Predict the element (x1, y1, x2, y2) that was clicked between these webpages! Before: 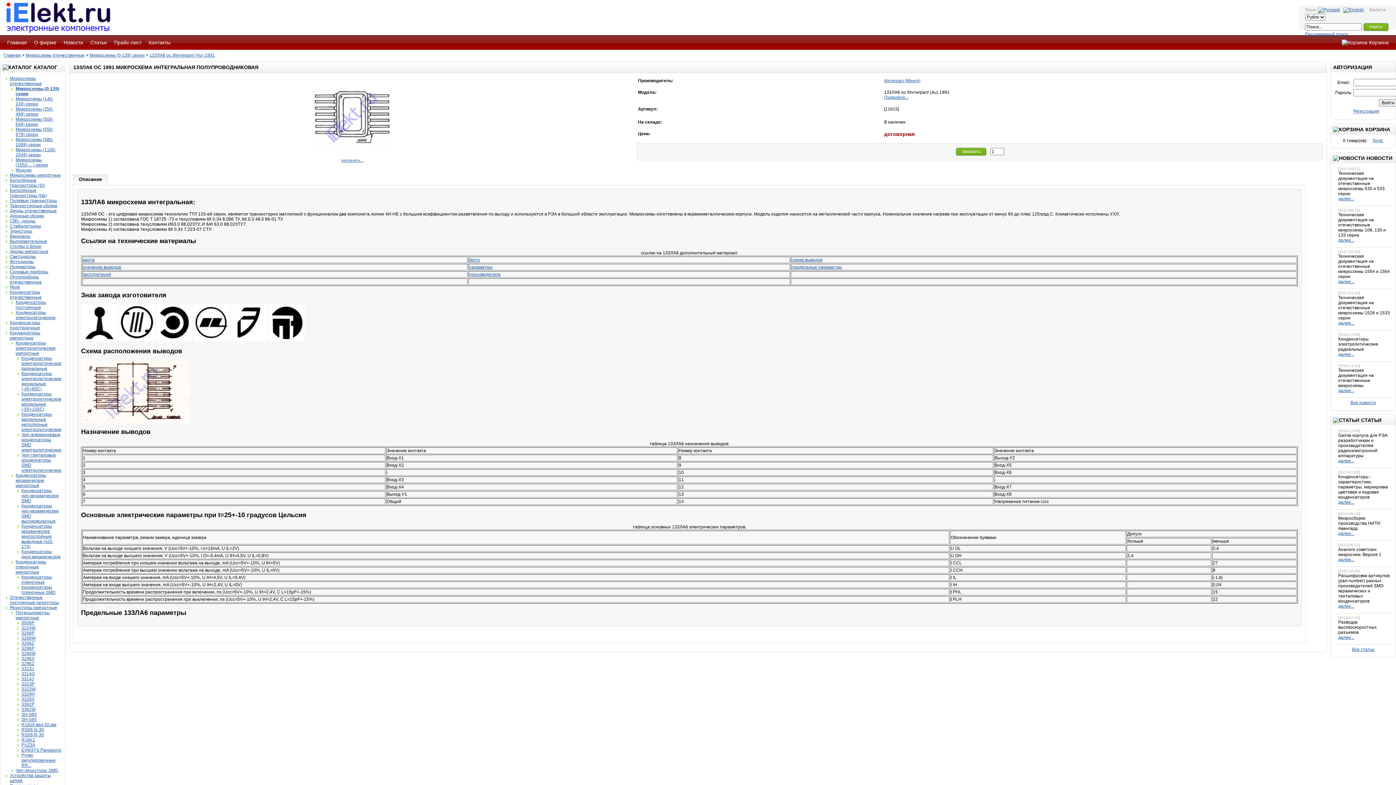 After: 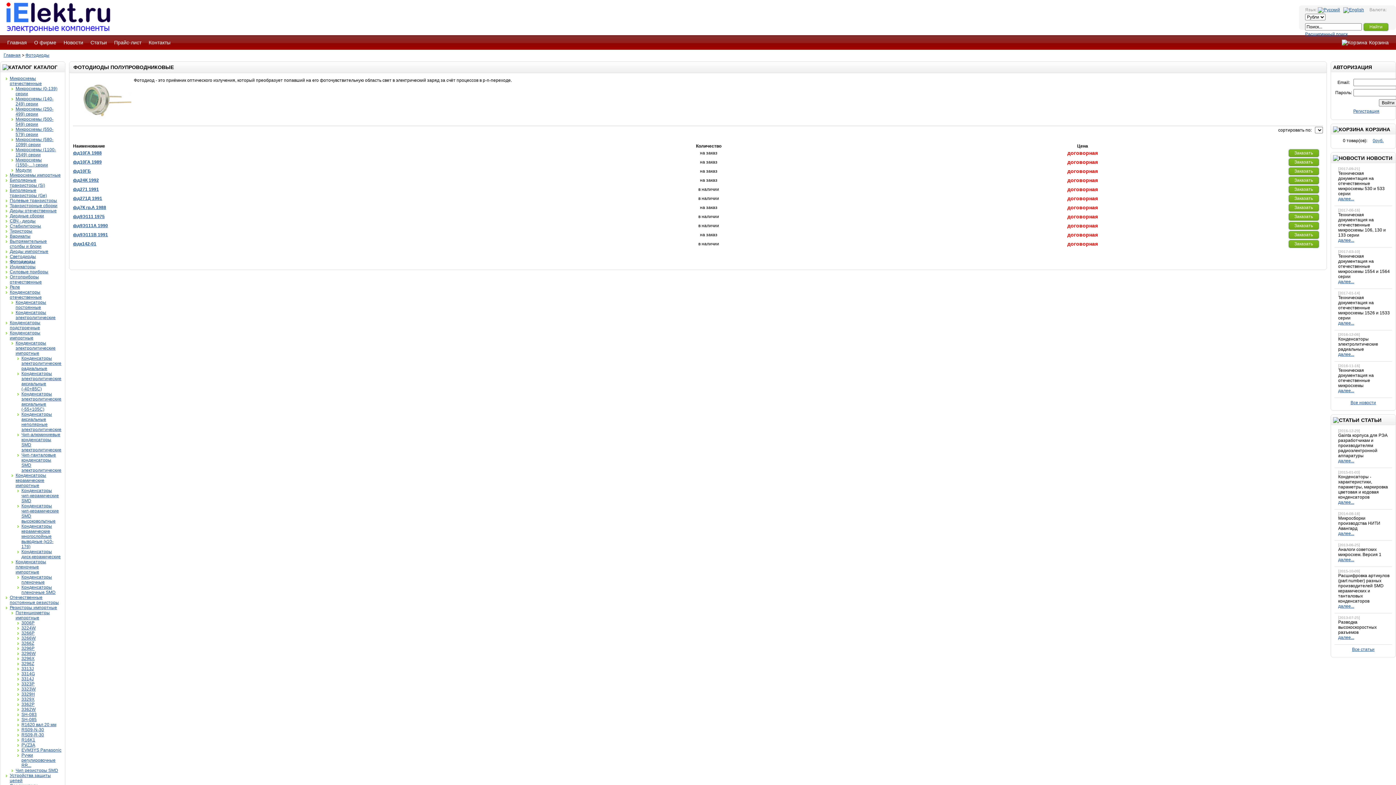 Action: bbox: (9, 259, 33, 264) label: Фотодиоды